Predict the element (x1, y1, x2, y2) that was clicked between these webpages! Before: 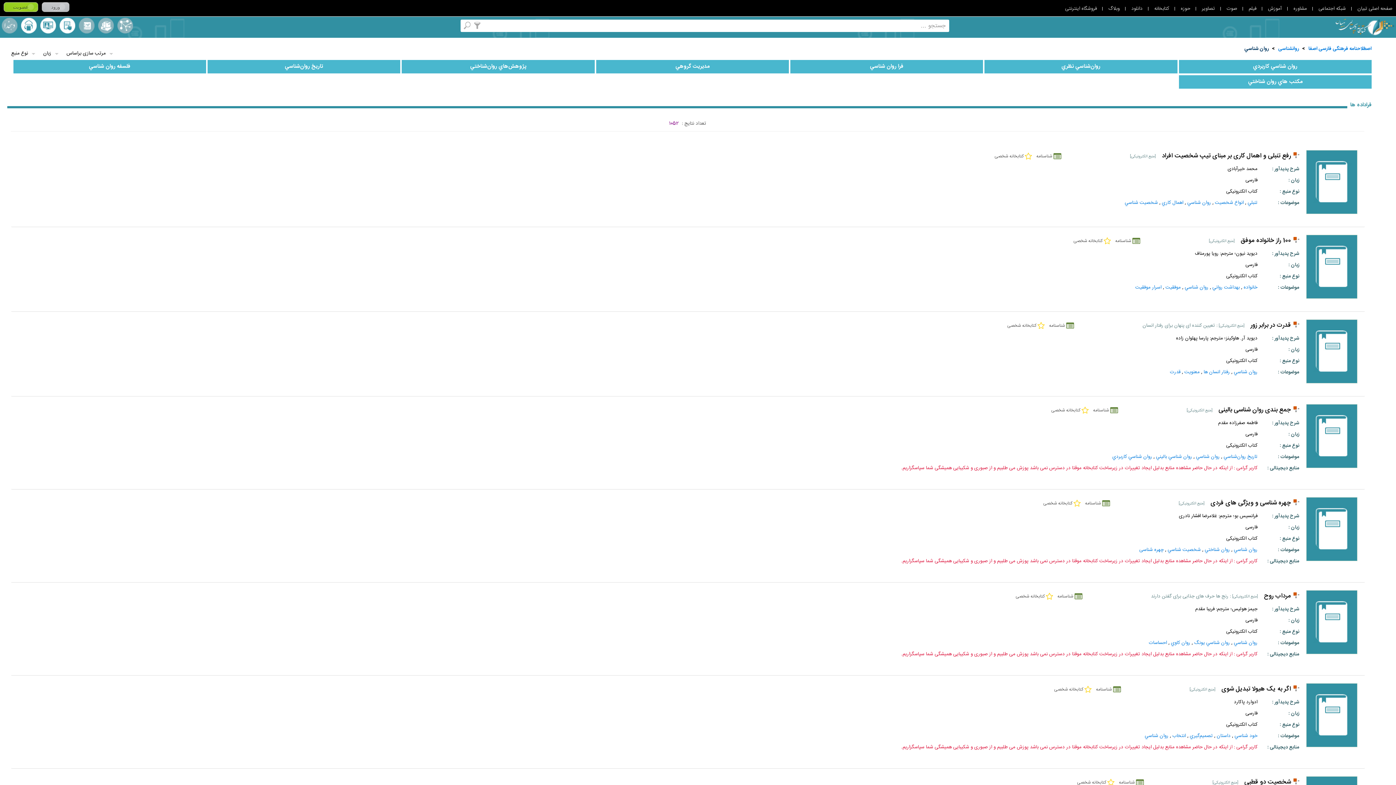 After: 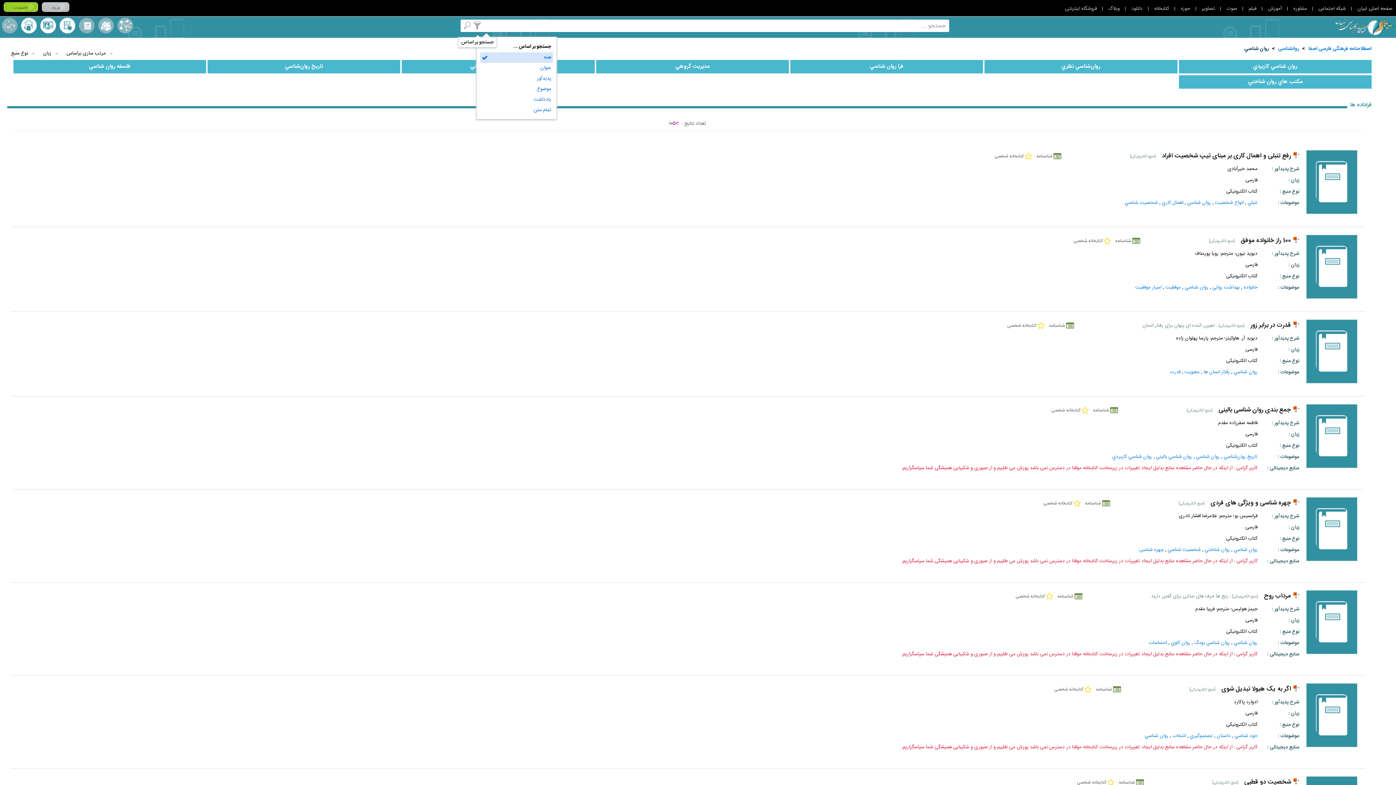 Action: bbox: (473, 20, 481, 30)